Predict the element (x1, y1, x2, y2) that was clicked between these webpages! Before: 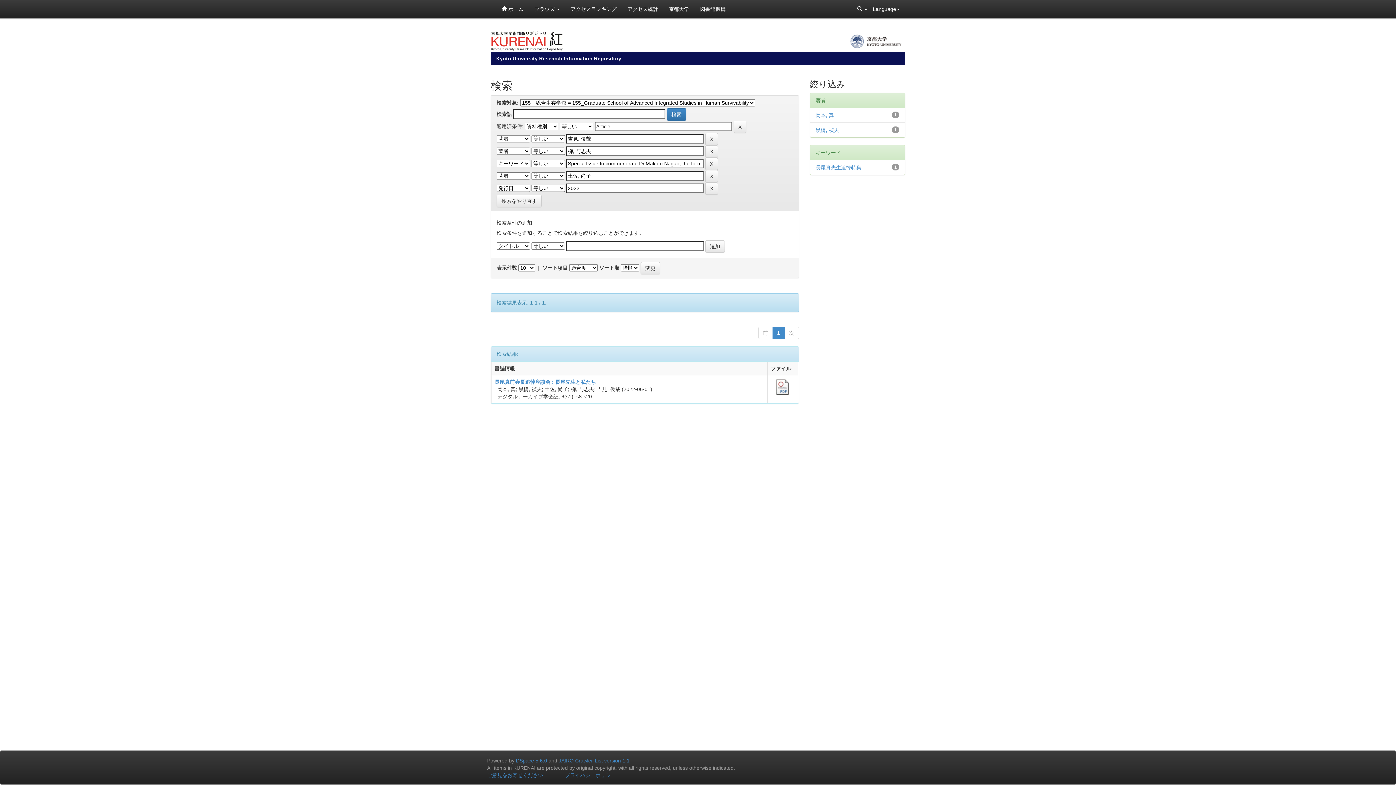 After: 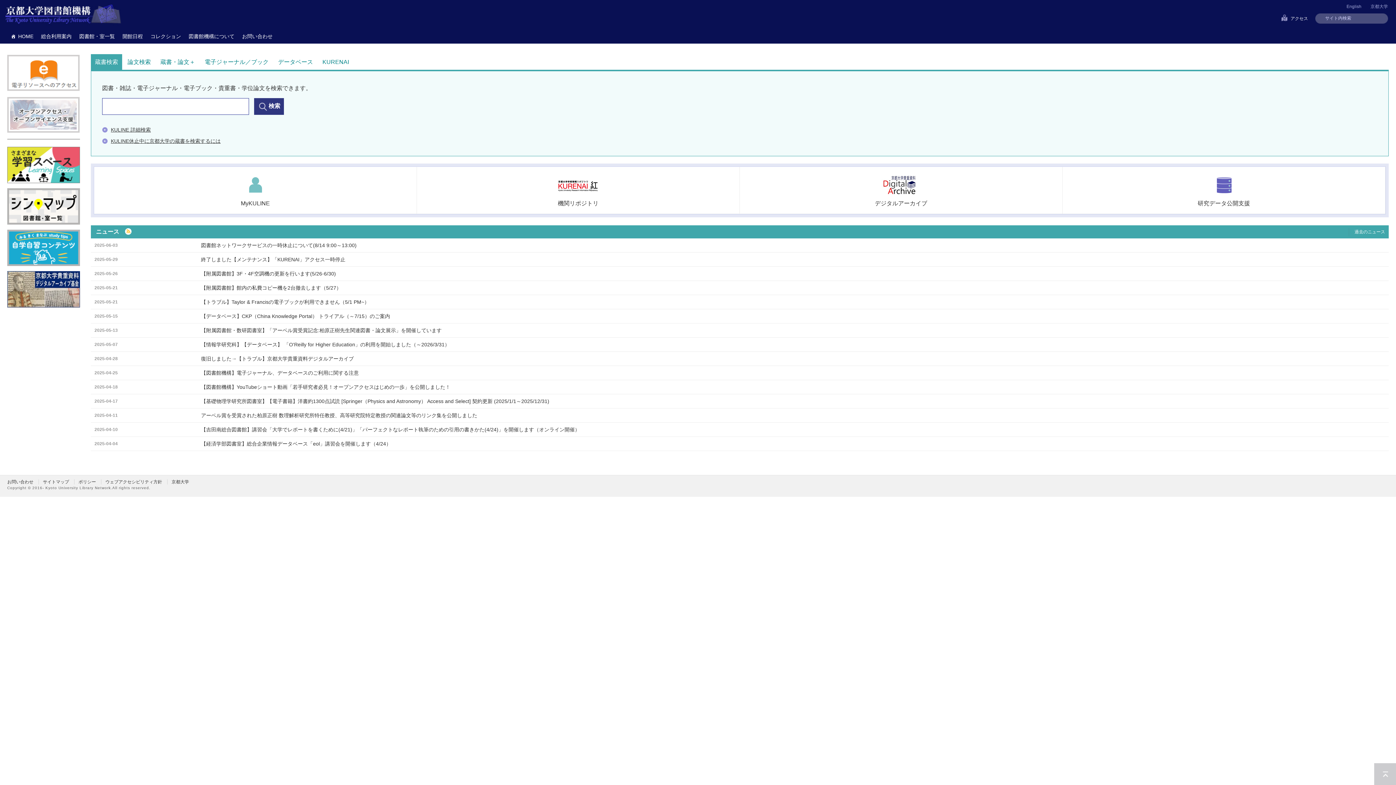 Action: label: 図書館機構 bbox: (694, 0, 731, 18)